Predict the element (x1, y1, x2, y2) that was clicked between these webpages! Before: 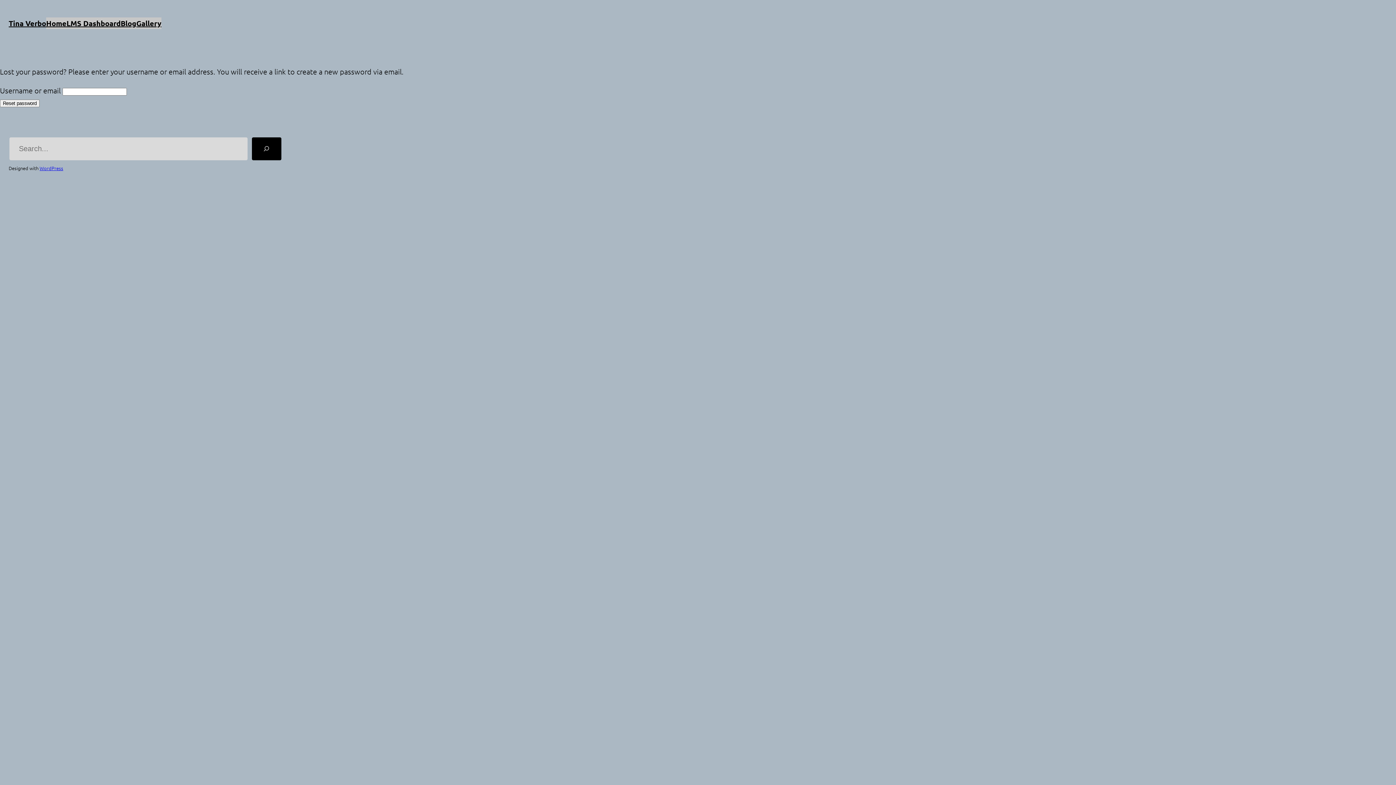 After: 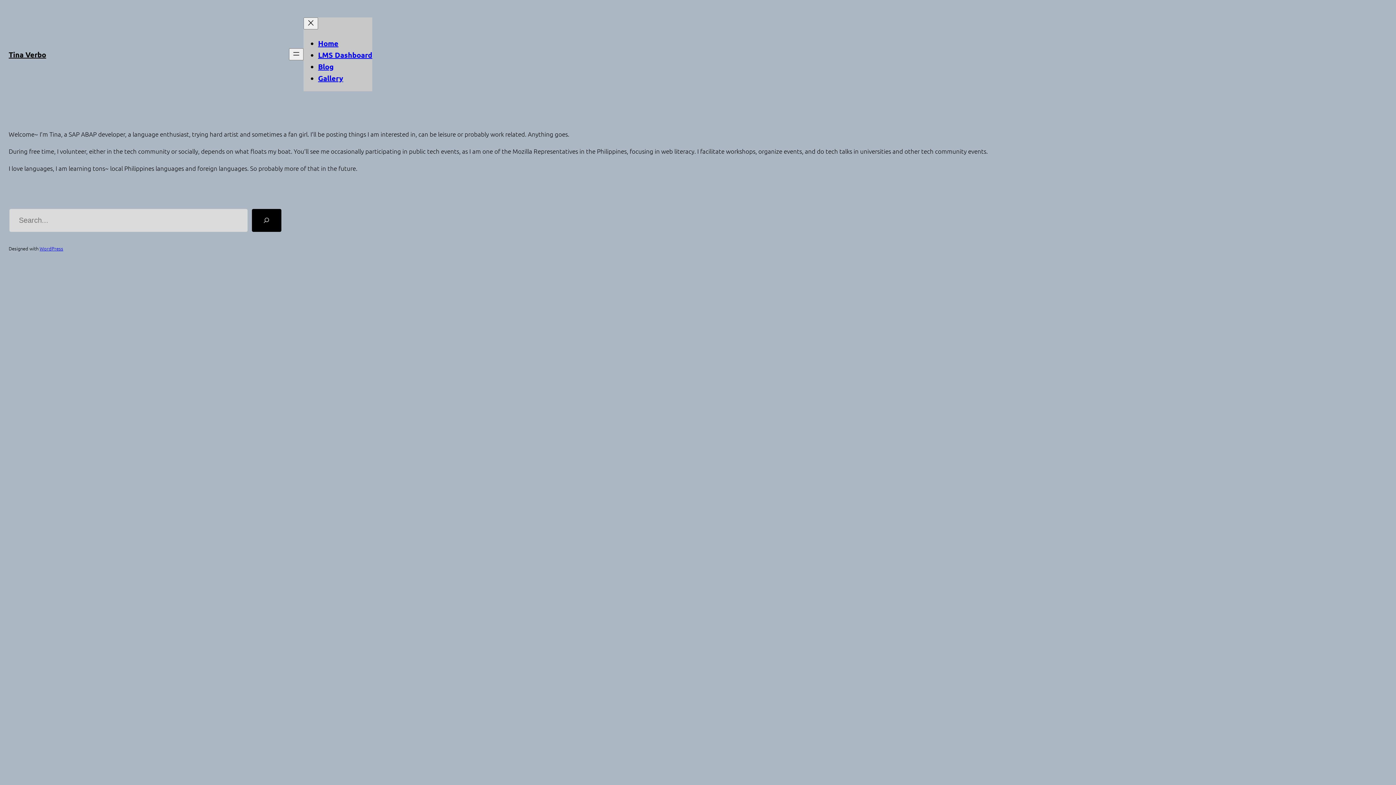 Action: label: Gallery bbox: (136, 17, 161, 29)